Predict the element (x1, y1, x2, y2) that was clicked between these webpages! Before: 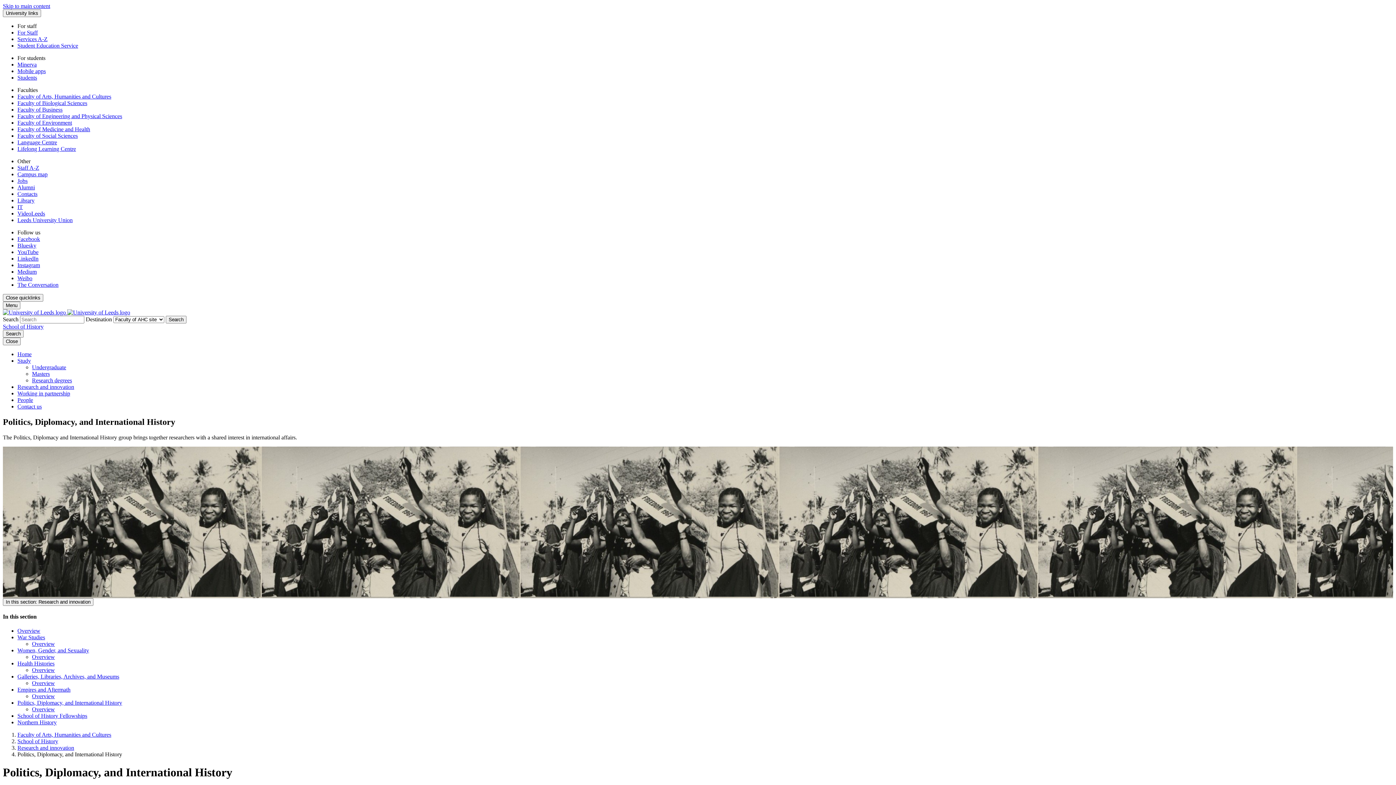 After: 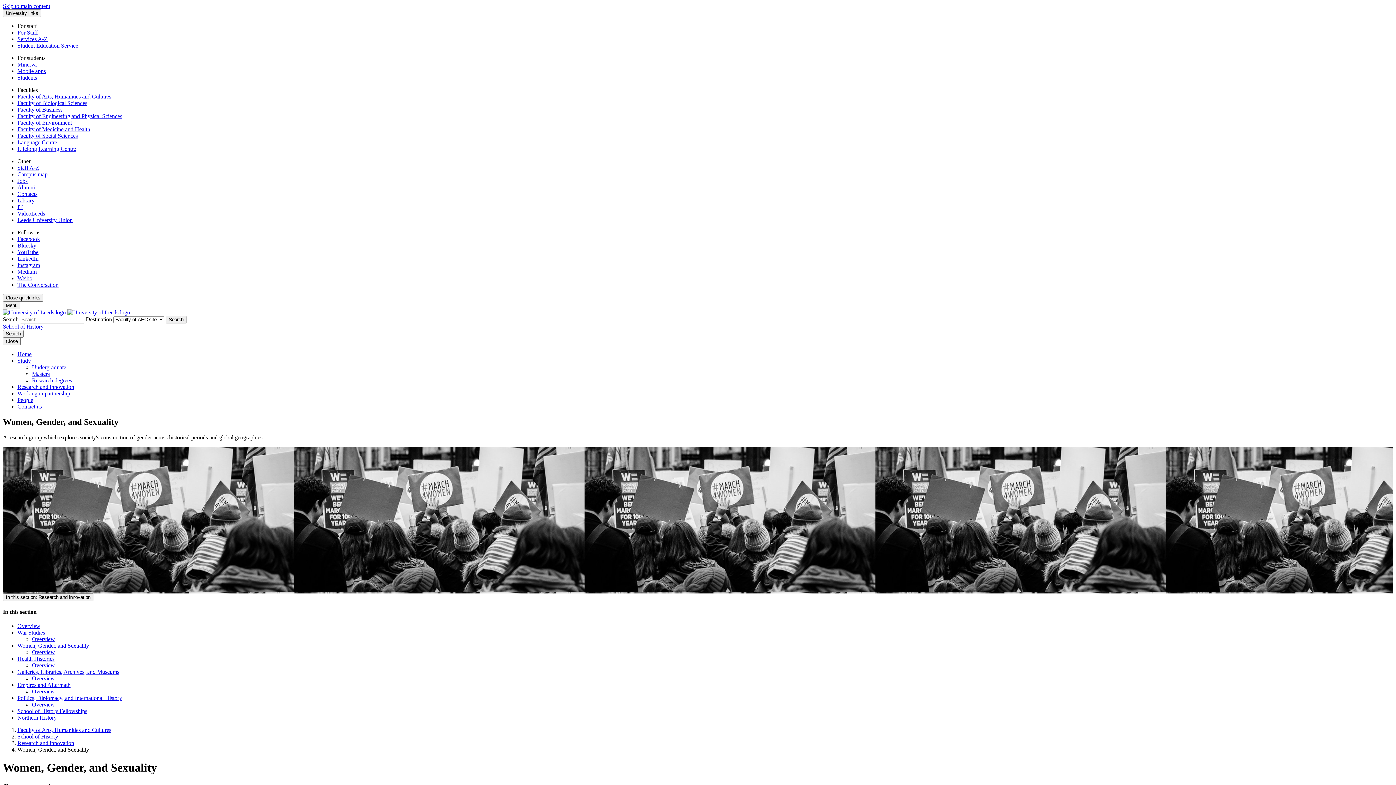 Action: label: Overview bbox: (32, 654, 54, 660)